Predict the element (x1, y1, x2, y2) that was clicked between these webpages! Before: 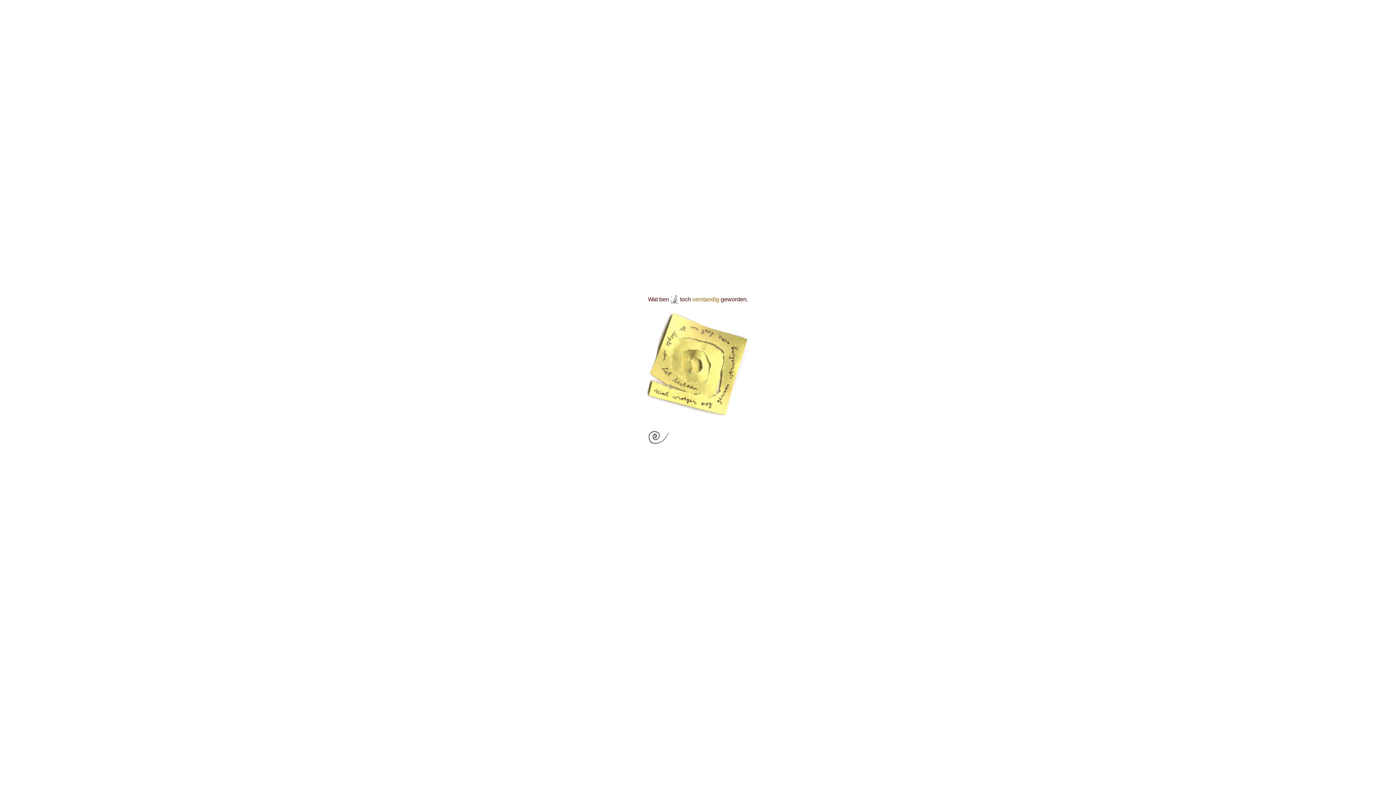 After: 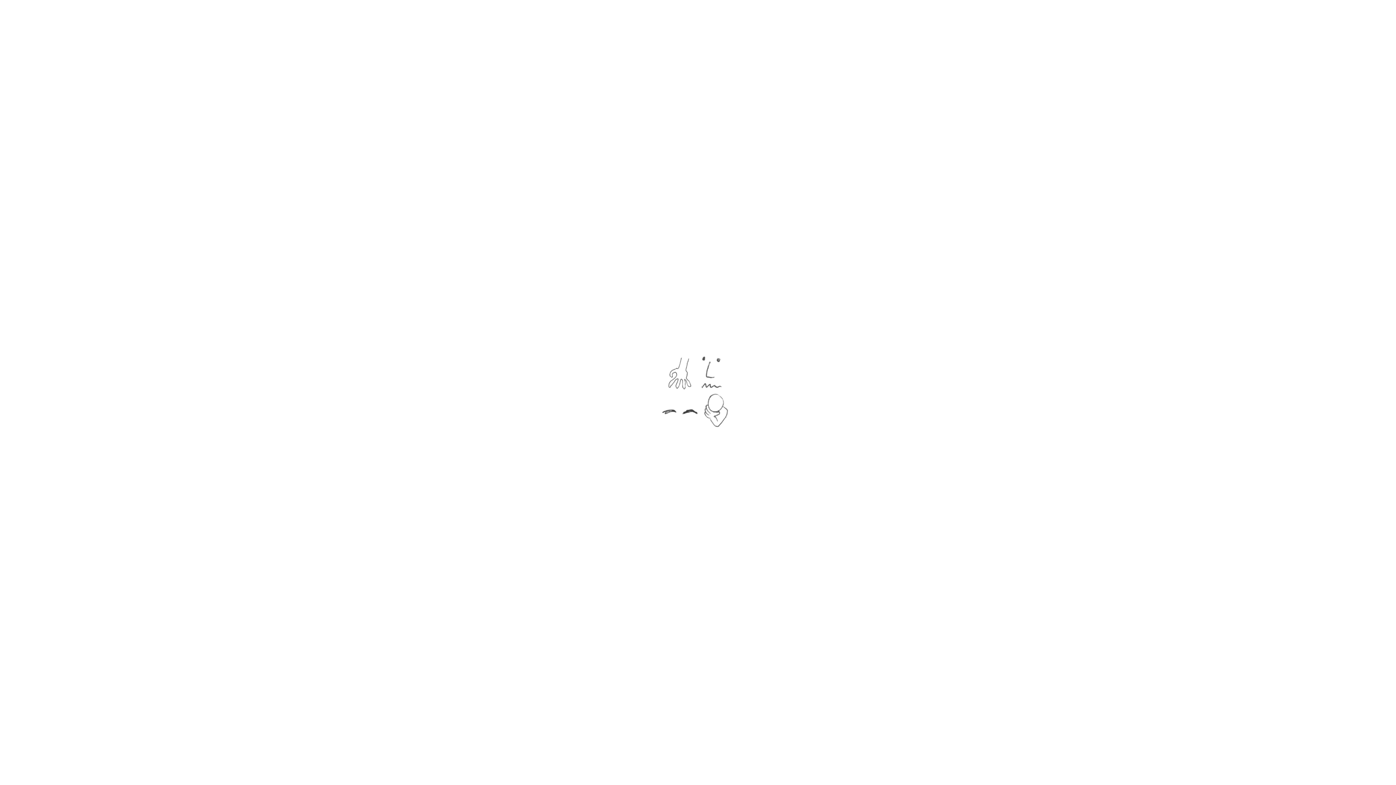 Action: bbox: (692, 296, 719, 302) label: verstandig